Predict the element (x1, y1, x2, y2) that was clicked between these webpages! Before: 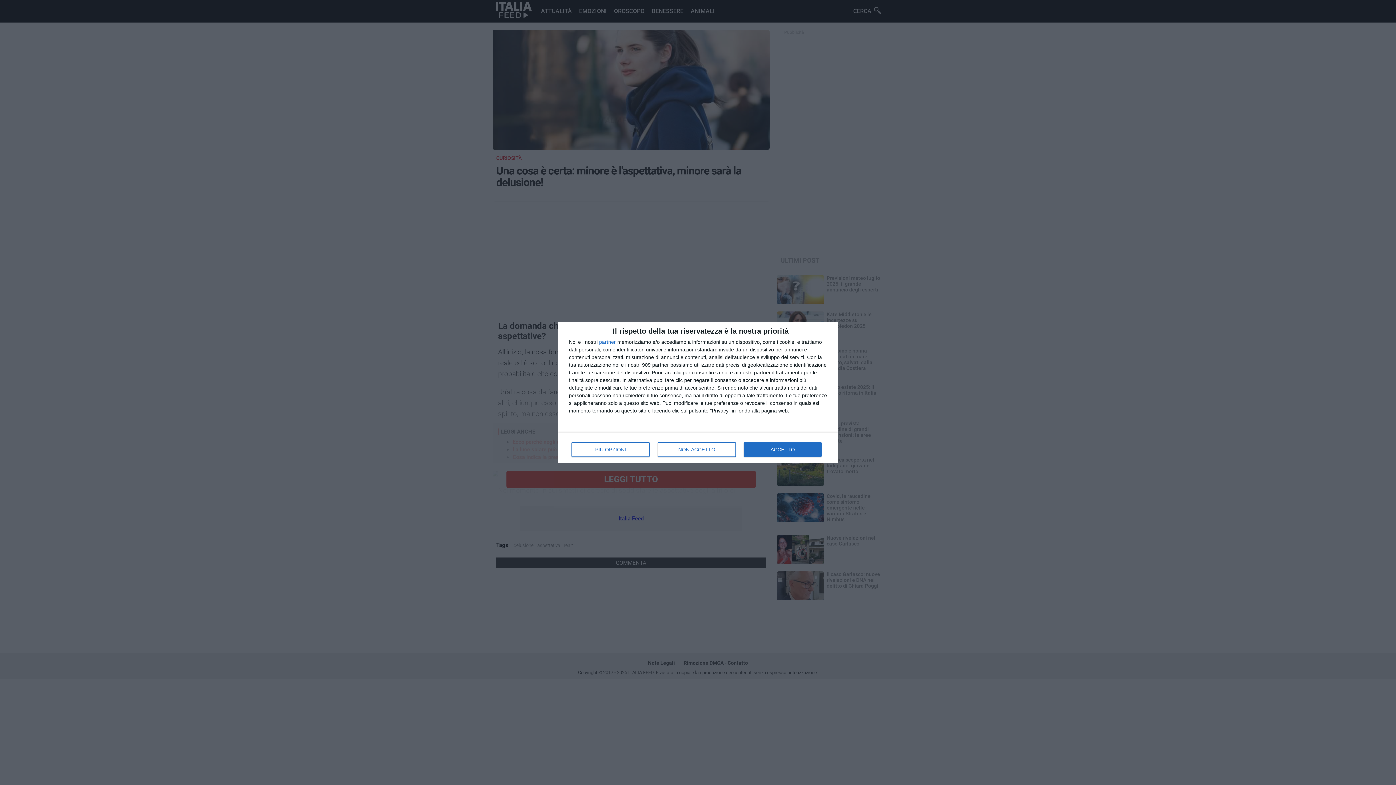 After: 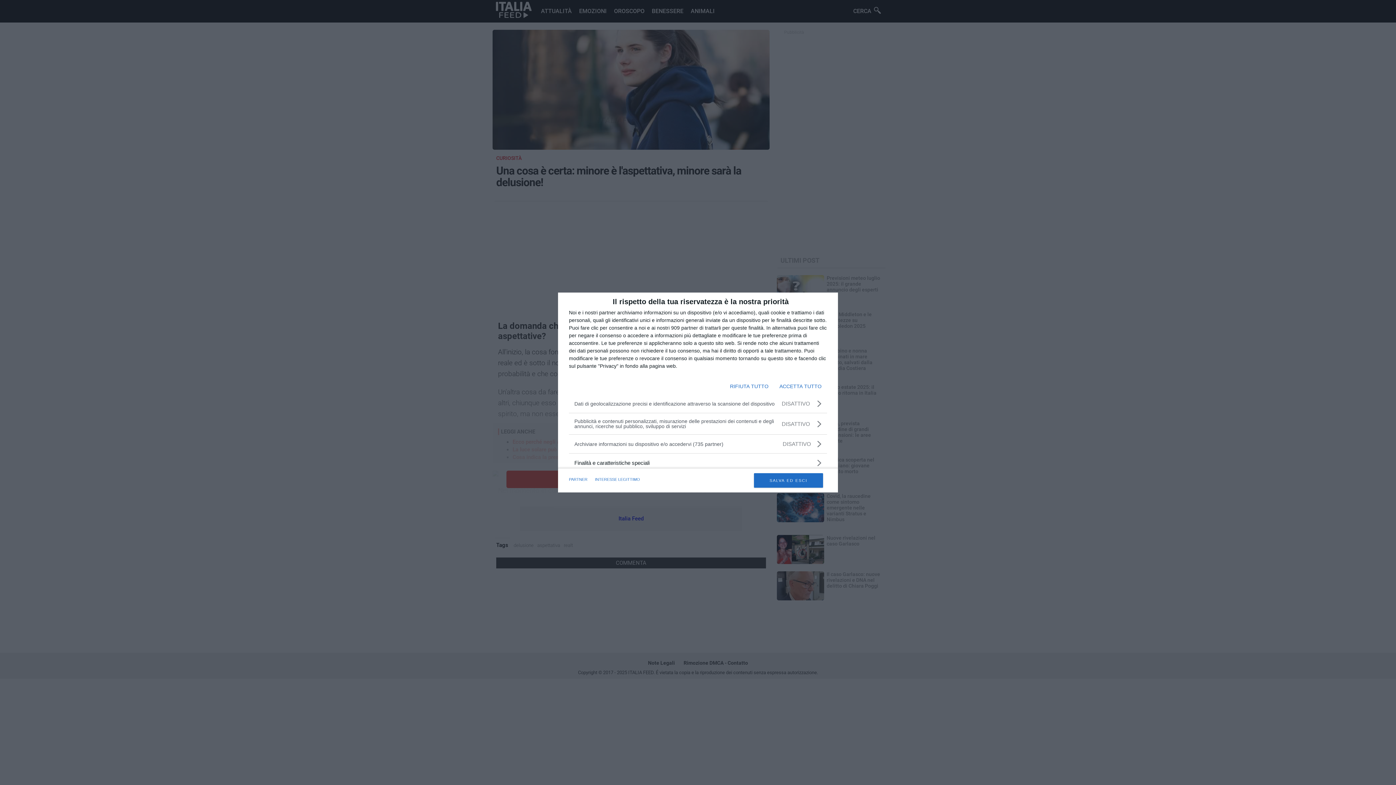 Action: label: PIÙ OPZIONI bbox: (571, 442, 649, 456)